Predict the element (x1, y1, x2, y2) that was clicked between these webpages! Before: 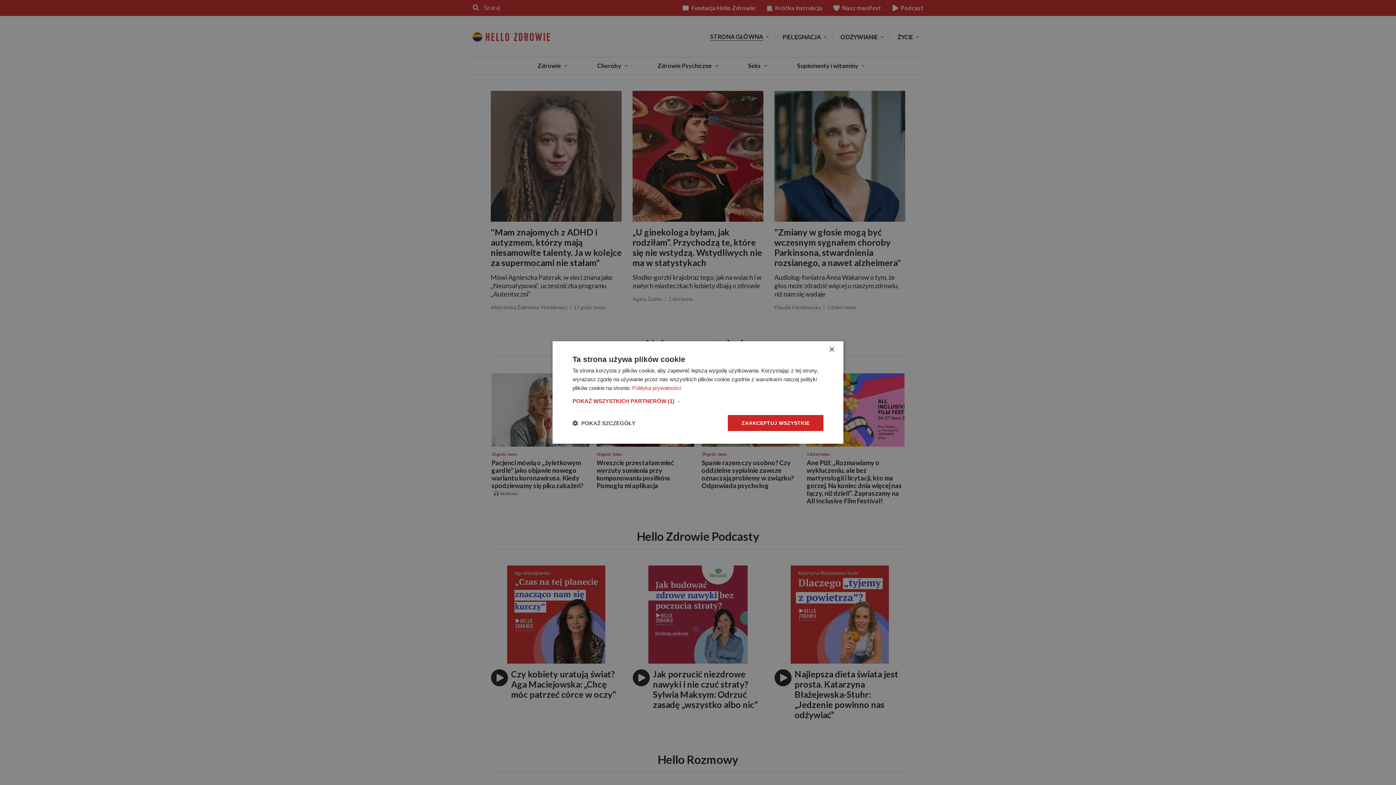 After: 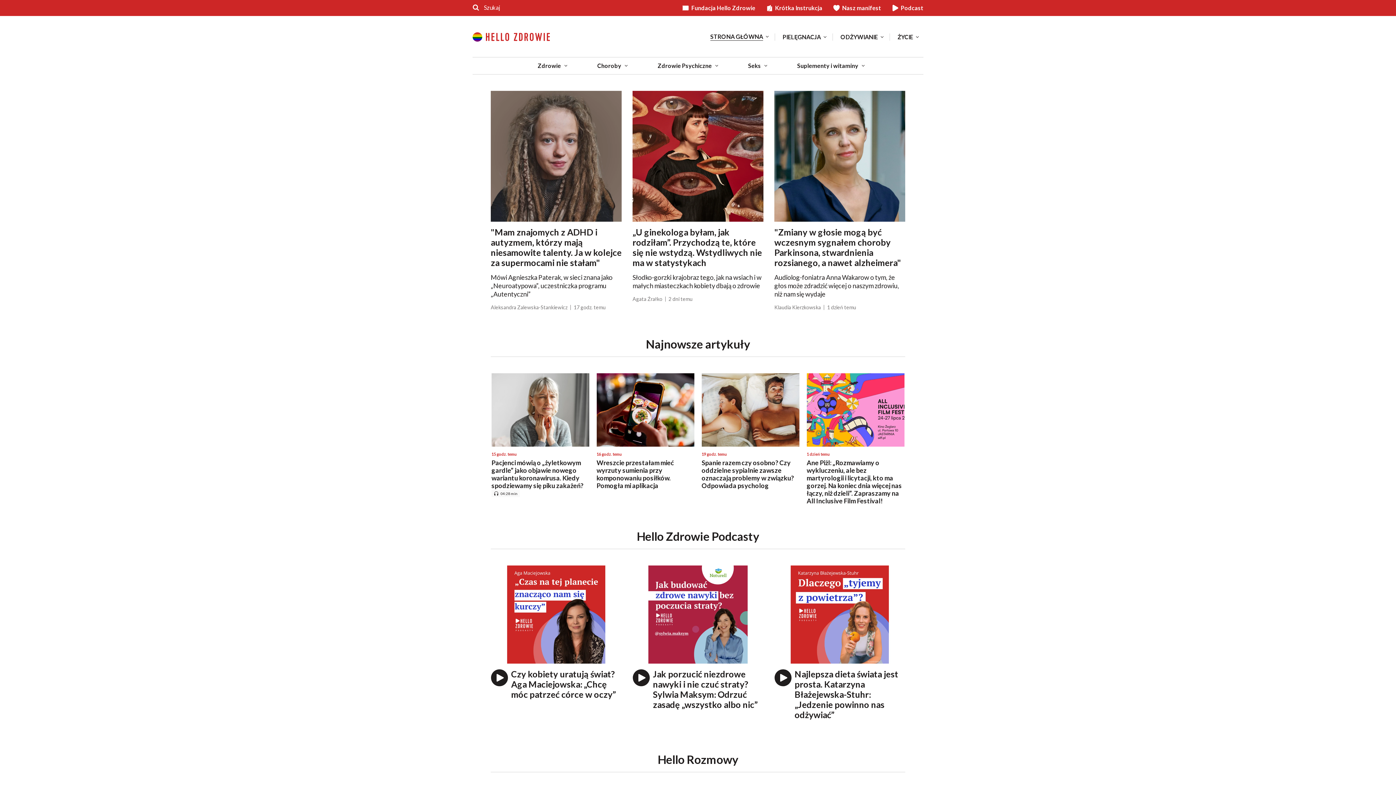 Action: bbox: (829, 347, 834, 352) label: Close